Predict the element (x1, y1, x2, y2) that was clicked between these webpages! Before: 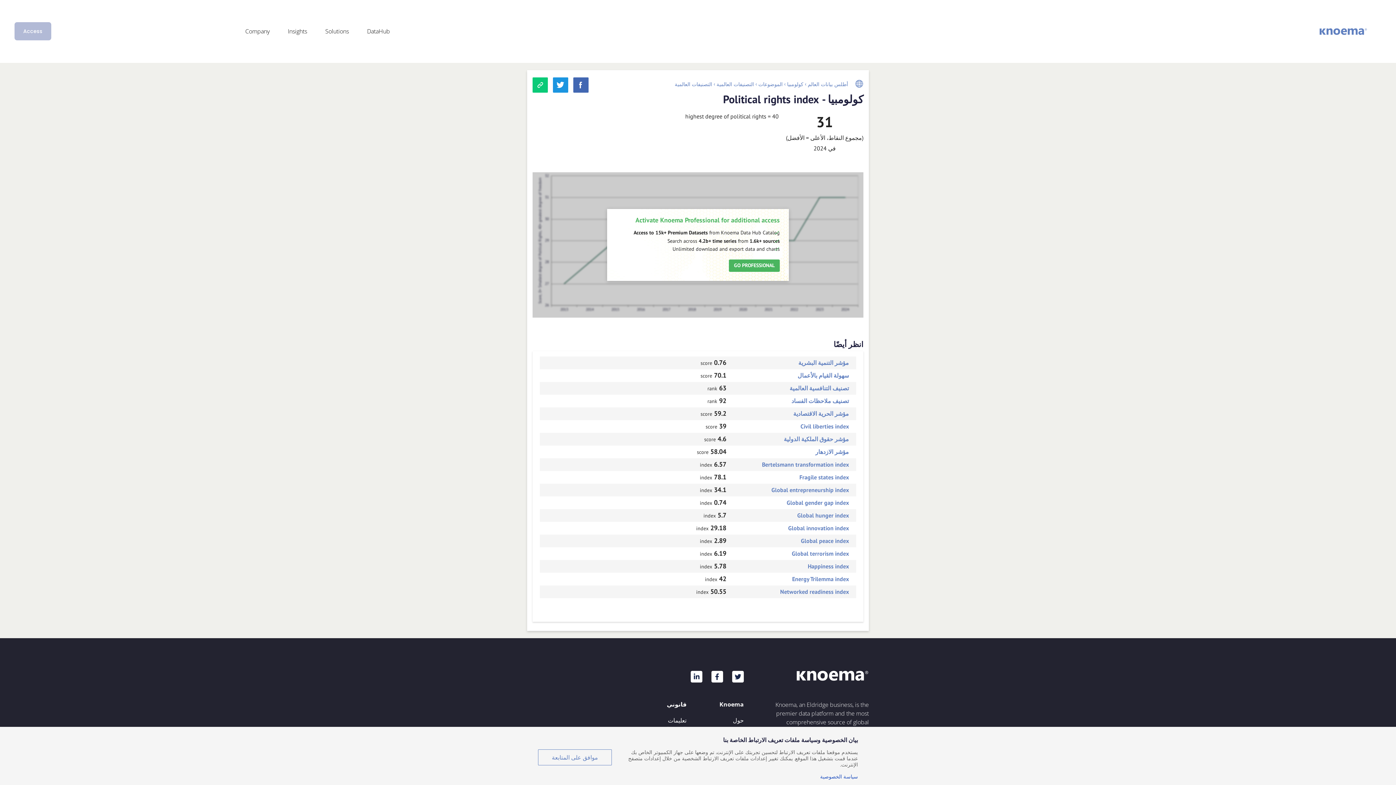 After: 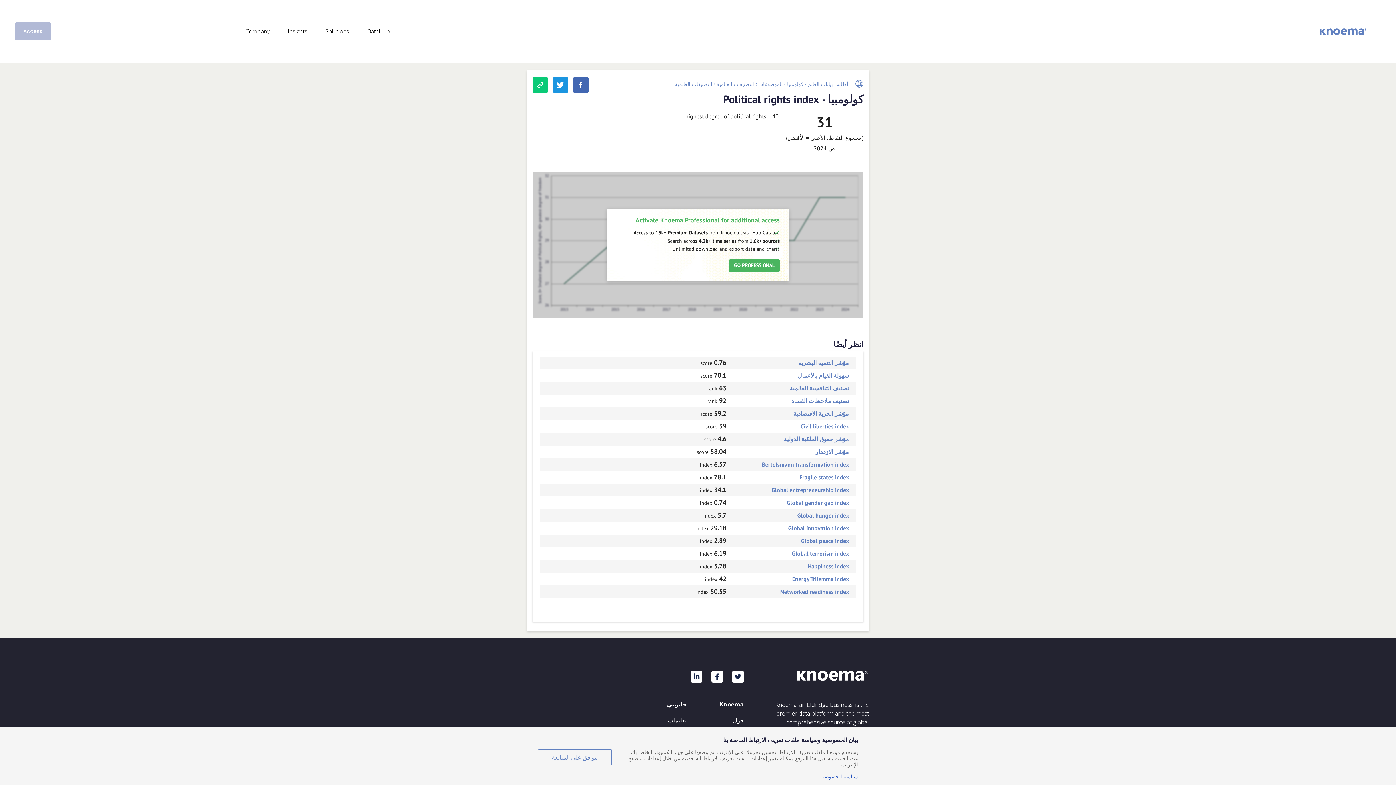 Action: bbox: (808, 562, 849, 570) label: Happiness index